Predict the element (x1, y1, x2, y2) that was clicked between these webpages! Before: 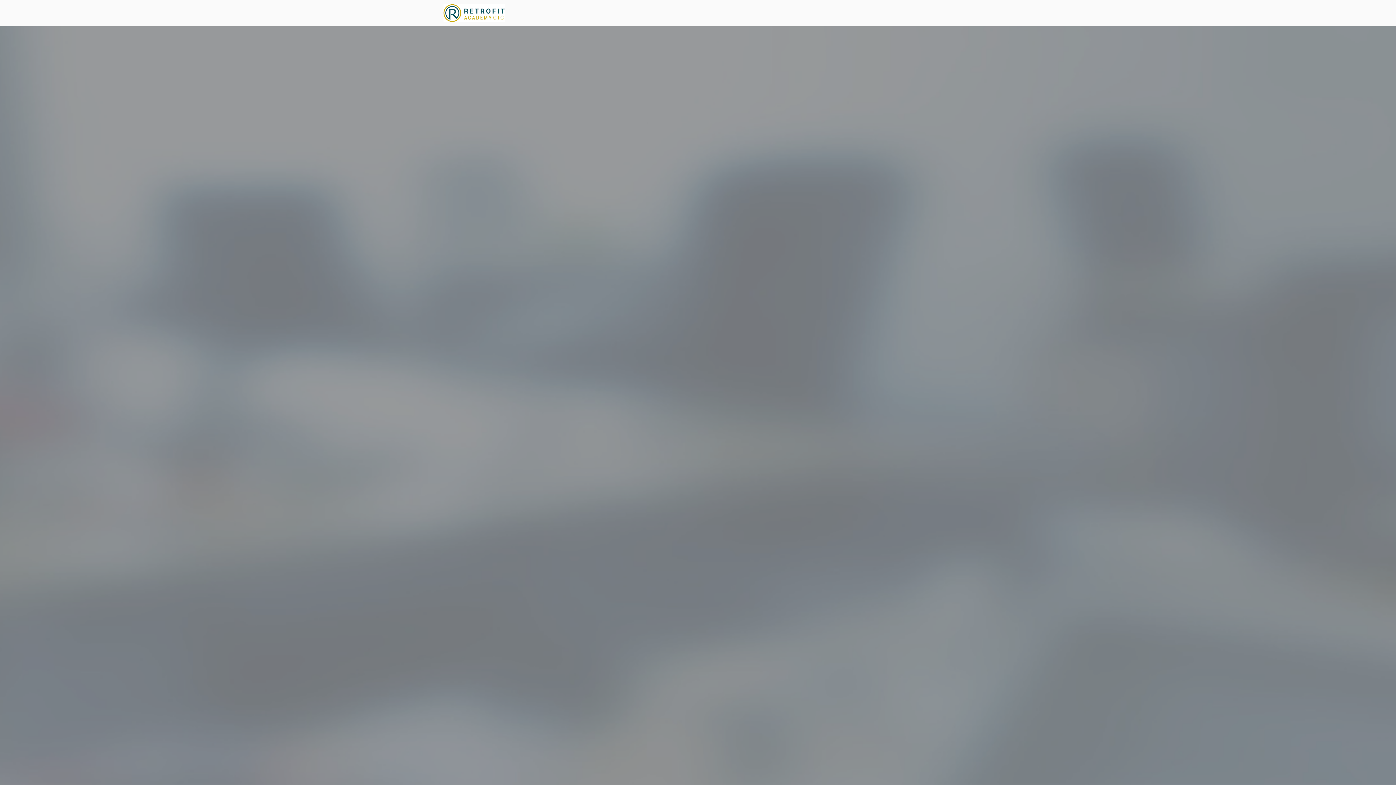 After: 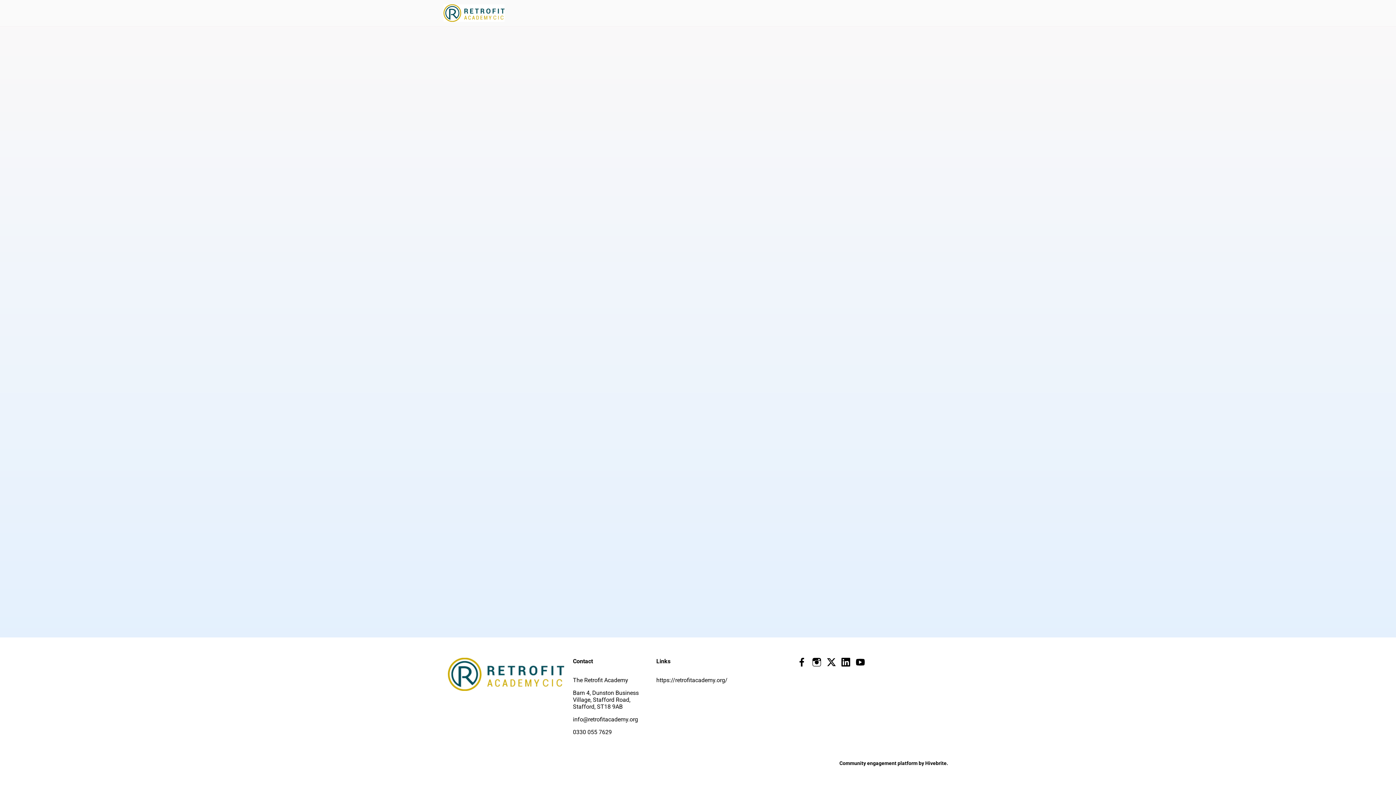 Action: label: Careers bbox: (511, 0, 539, 26)